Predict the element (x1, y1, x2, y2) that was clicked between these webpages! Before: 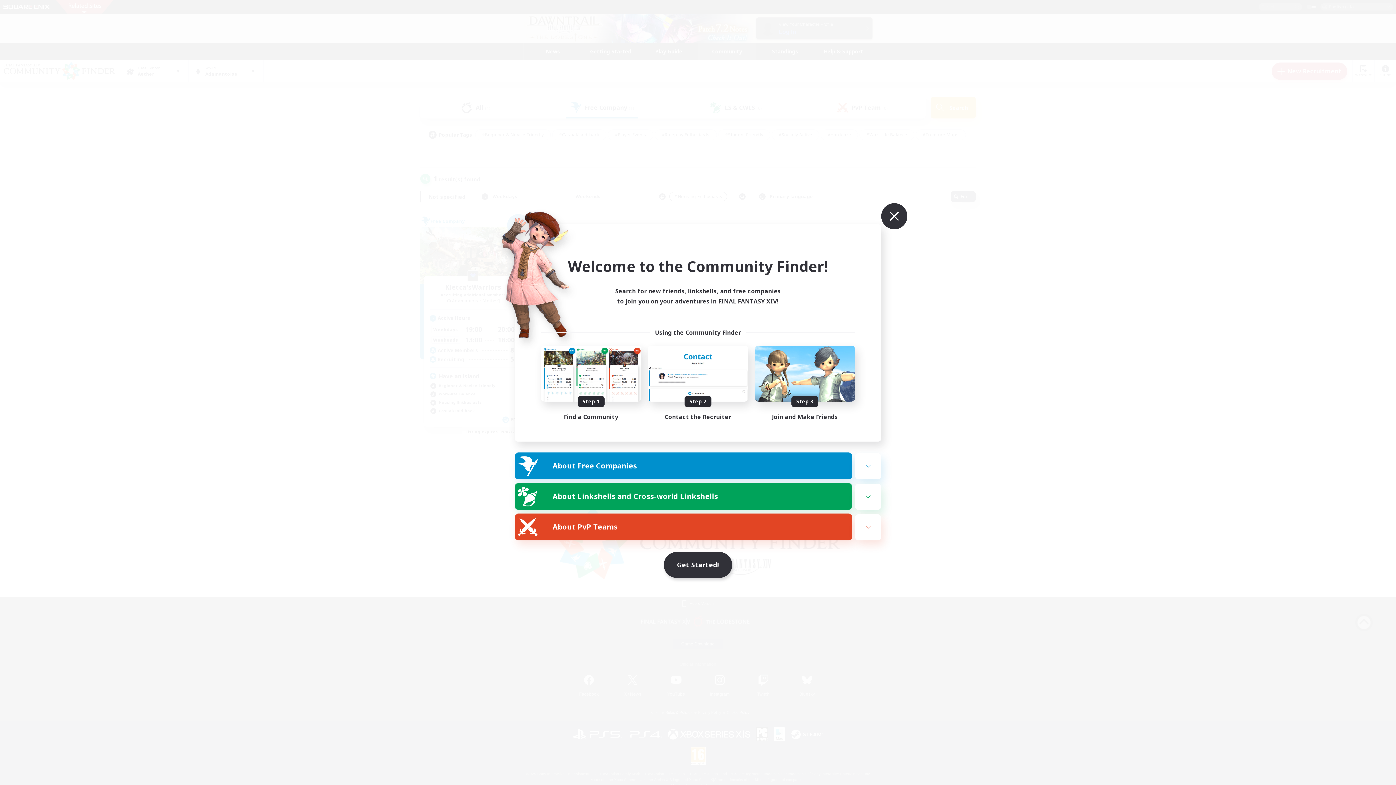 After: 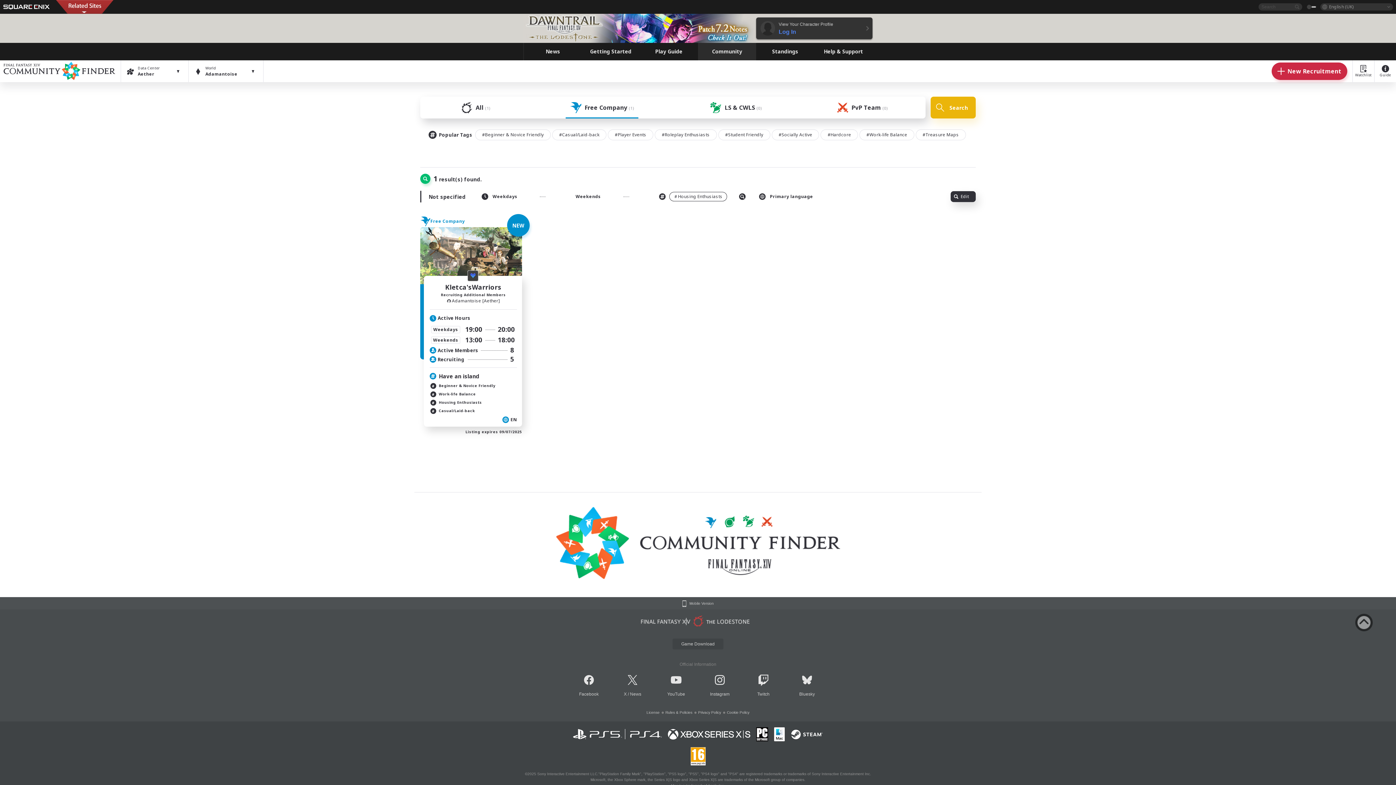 Action: bbox: (865, 185, 882, 203)